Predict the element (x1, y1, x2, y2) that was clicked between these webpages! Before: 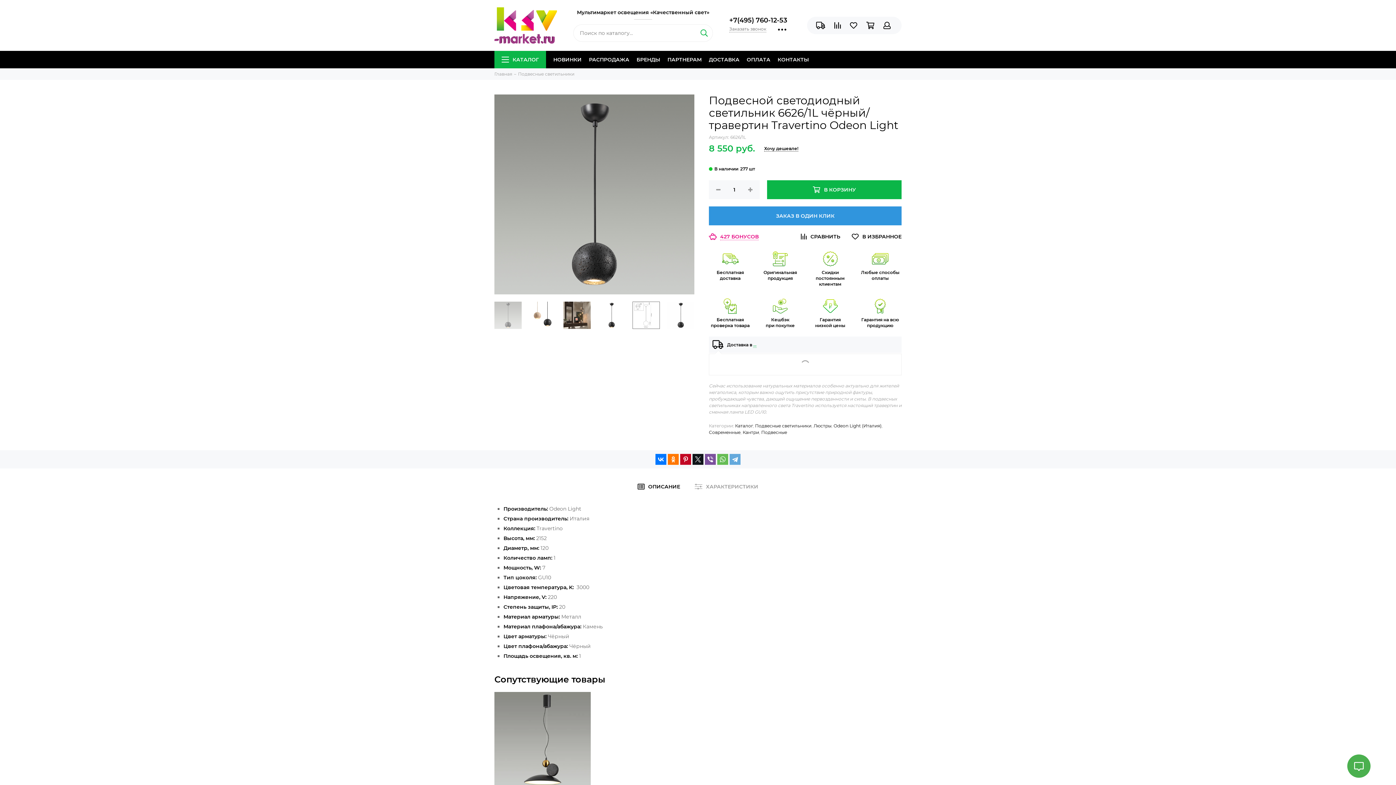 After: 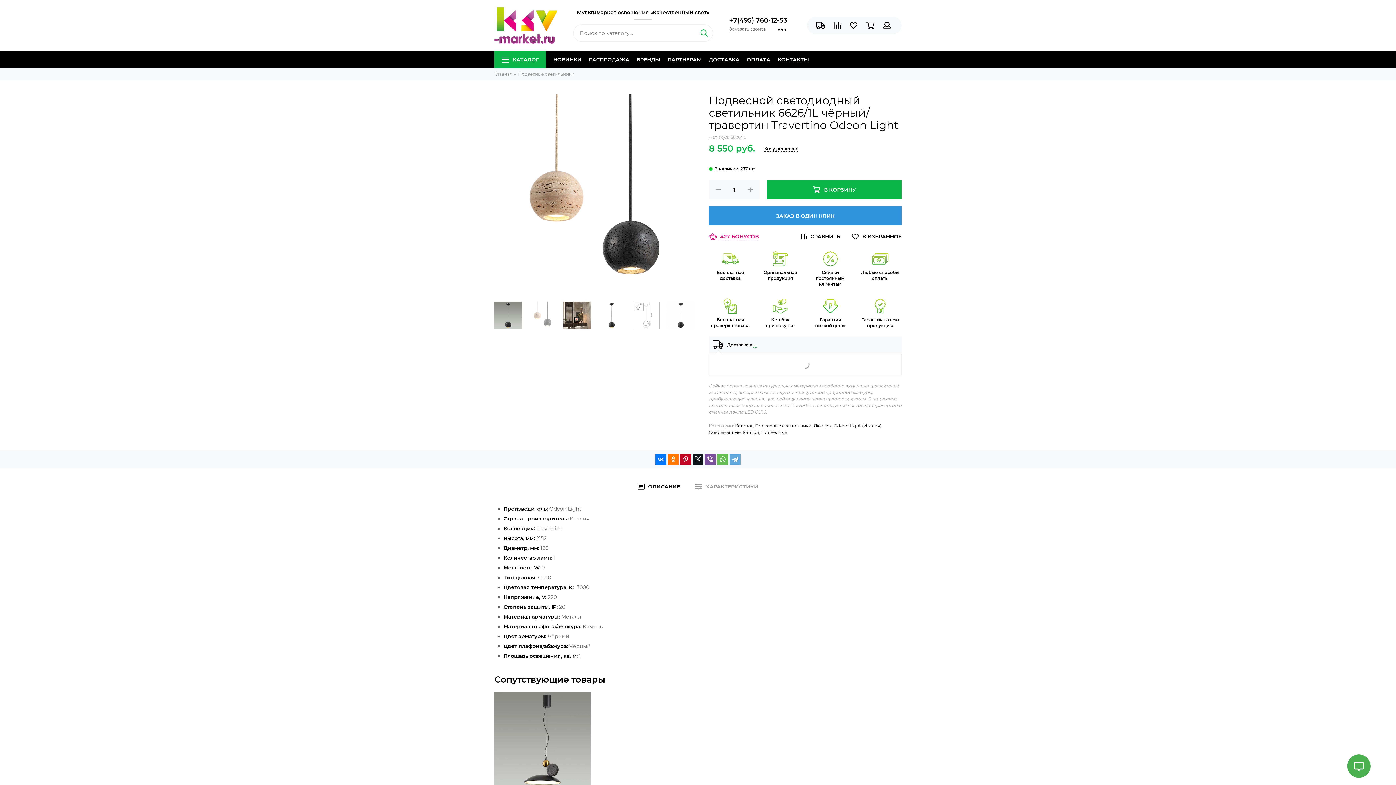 Action: bbox: (529, 301, 556, 329)